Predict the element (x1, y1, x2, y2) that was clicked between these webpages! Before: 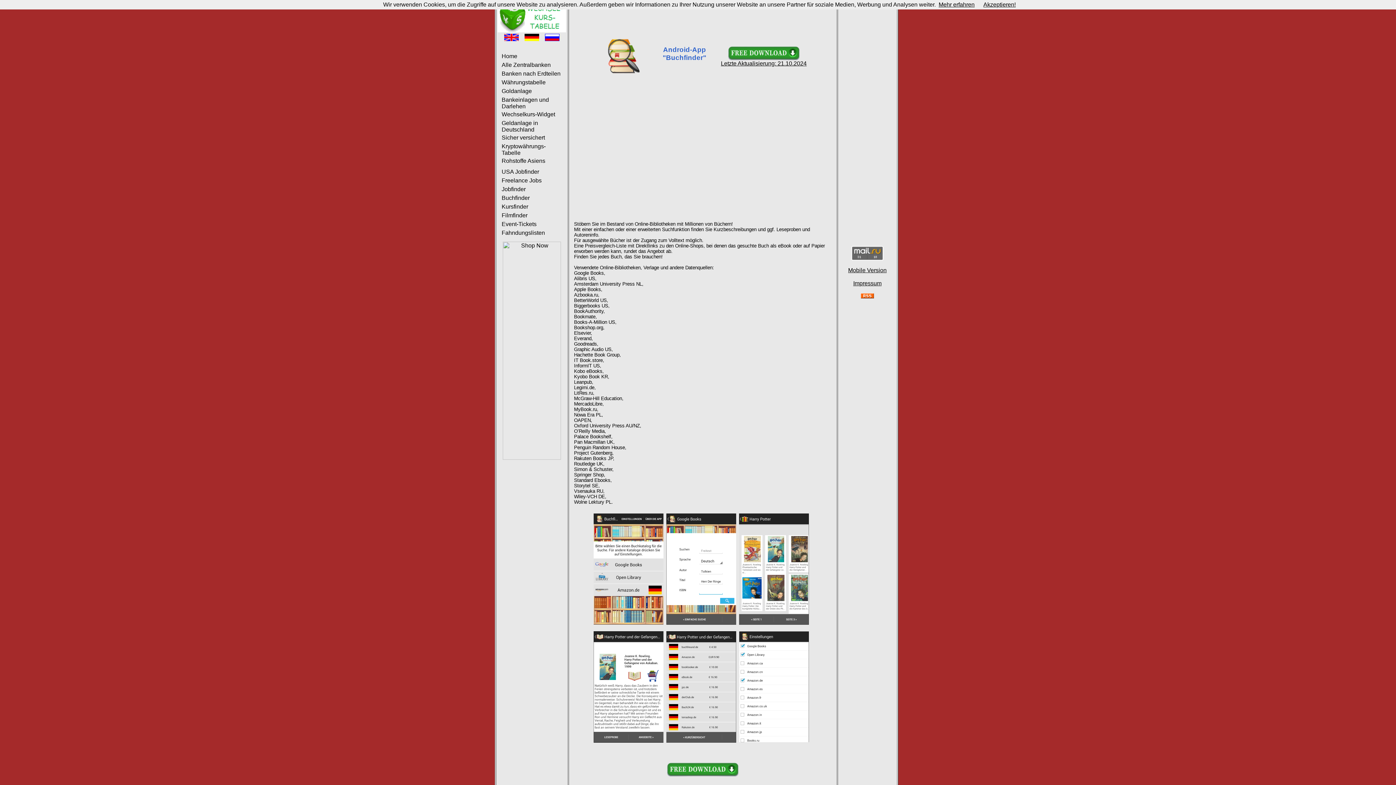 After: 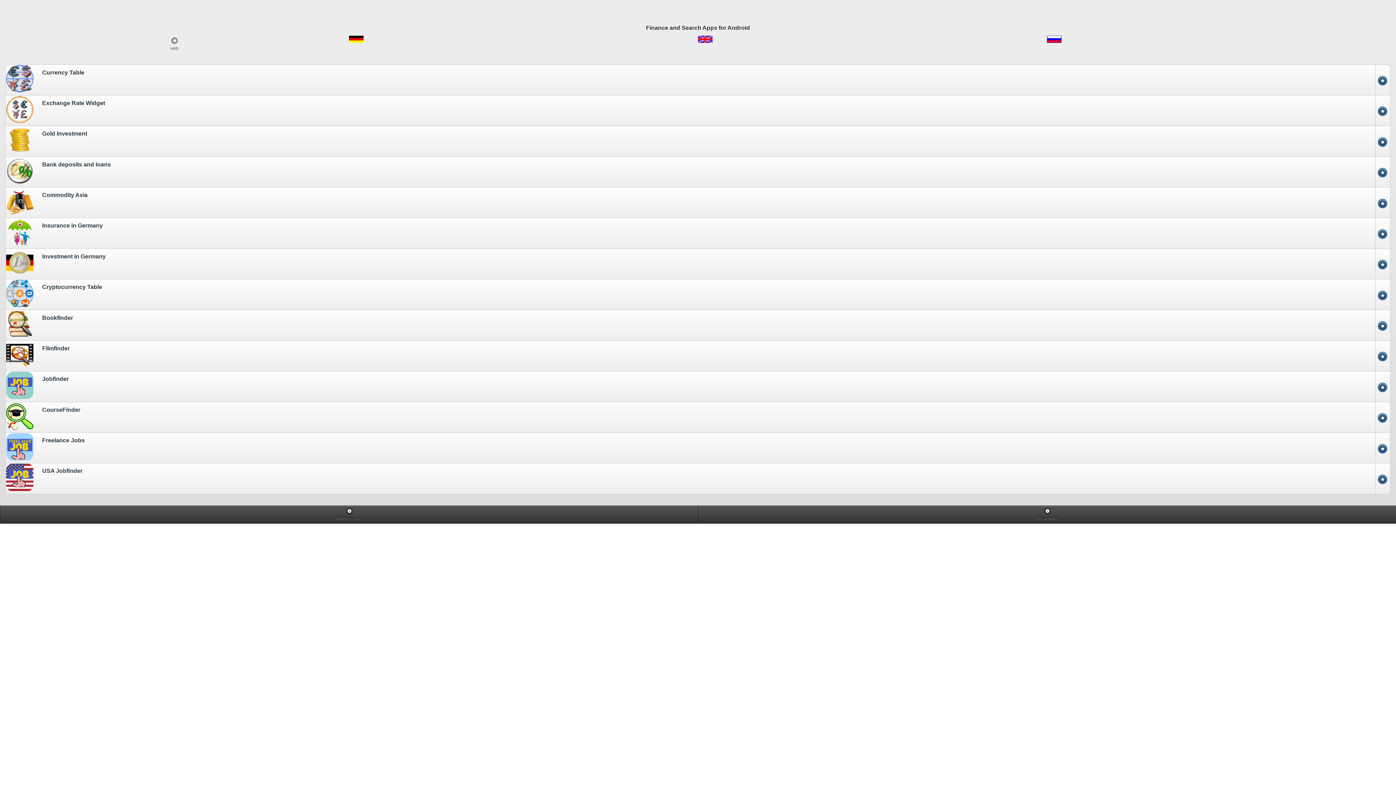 Action: bbox: (848, 267, 886, 273) label: Mobile Version